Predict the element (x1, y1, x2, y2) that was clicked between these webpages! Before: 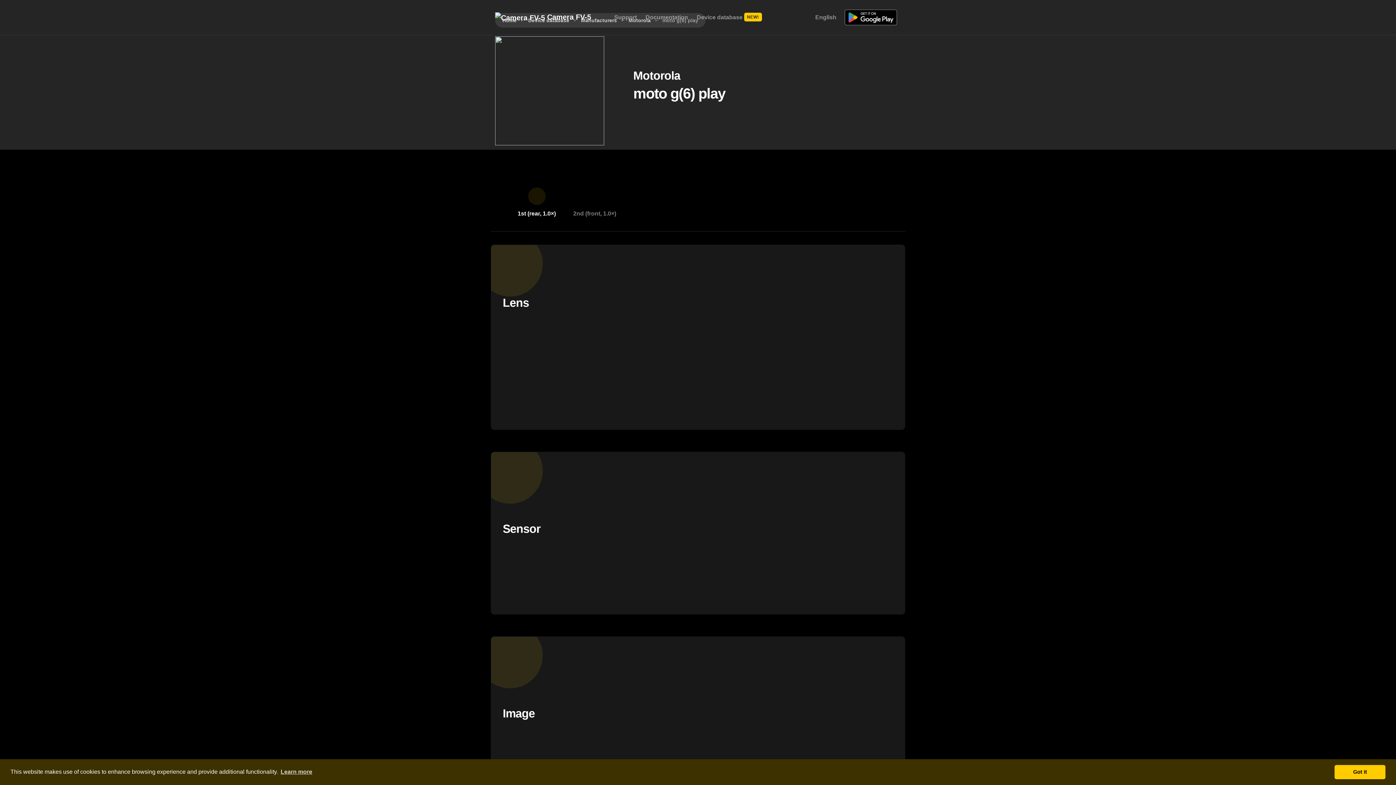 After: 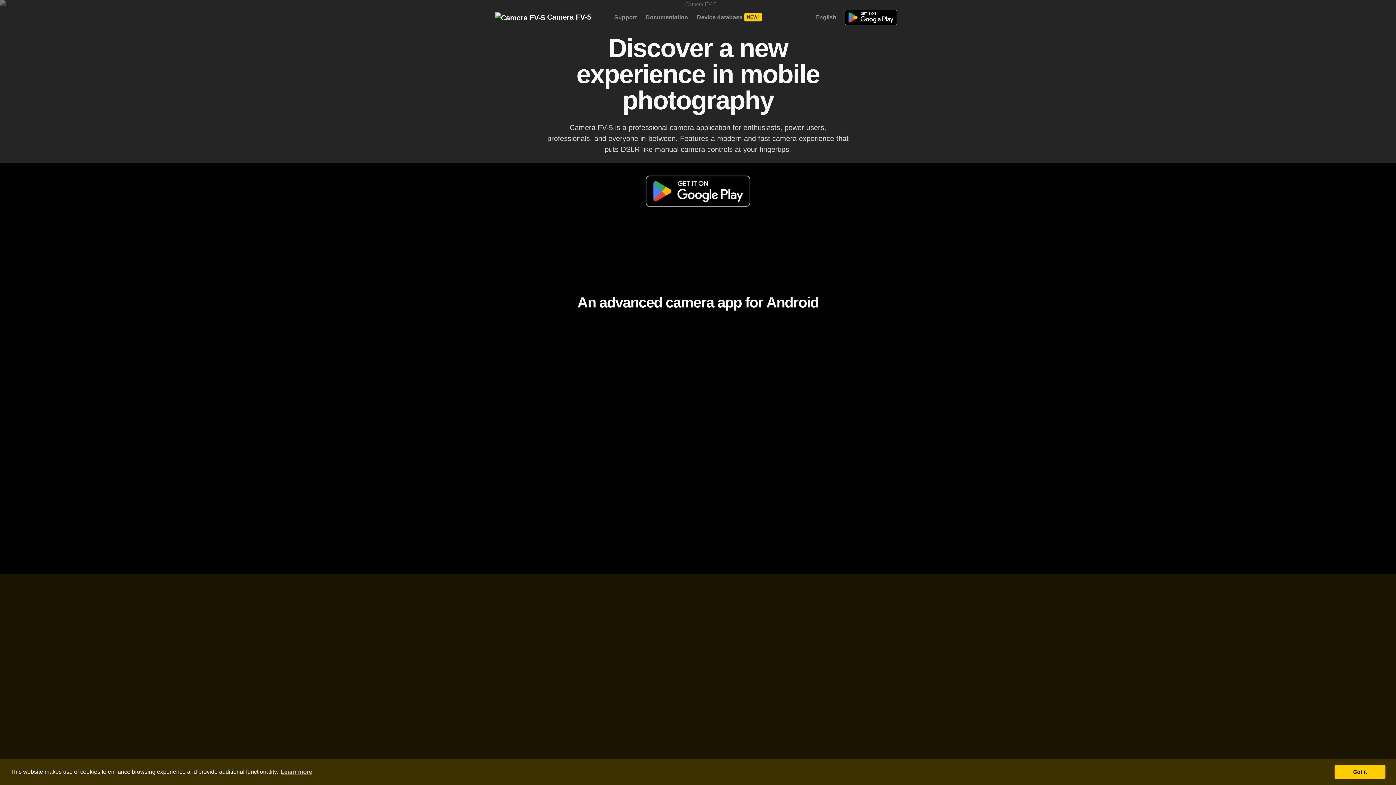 Action: label:  Camera FV-5 bbox: (495, 9, 591, 25)